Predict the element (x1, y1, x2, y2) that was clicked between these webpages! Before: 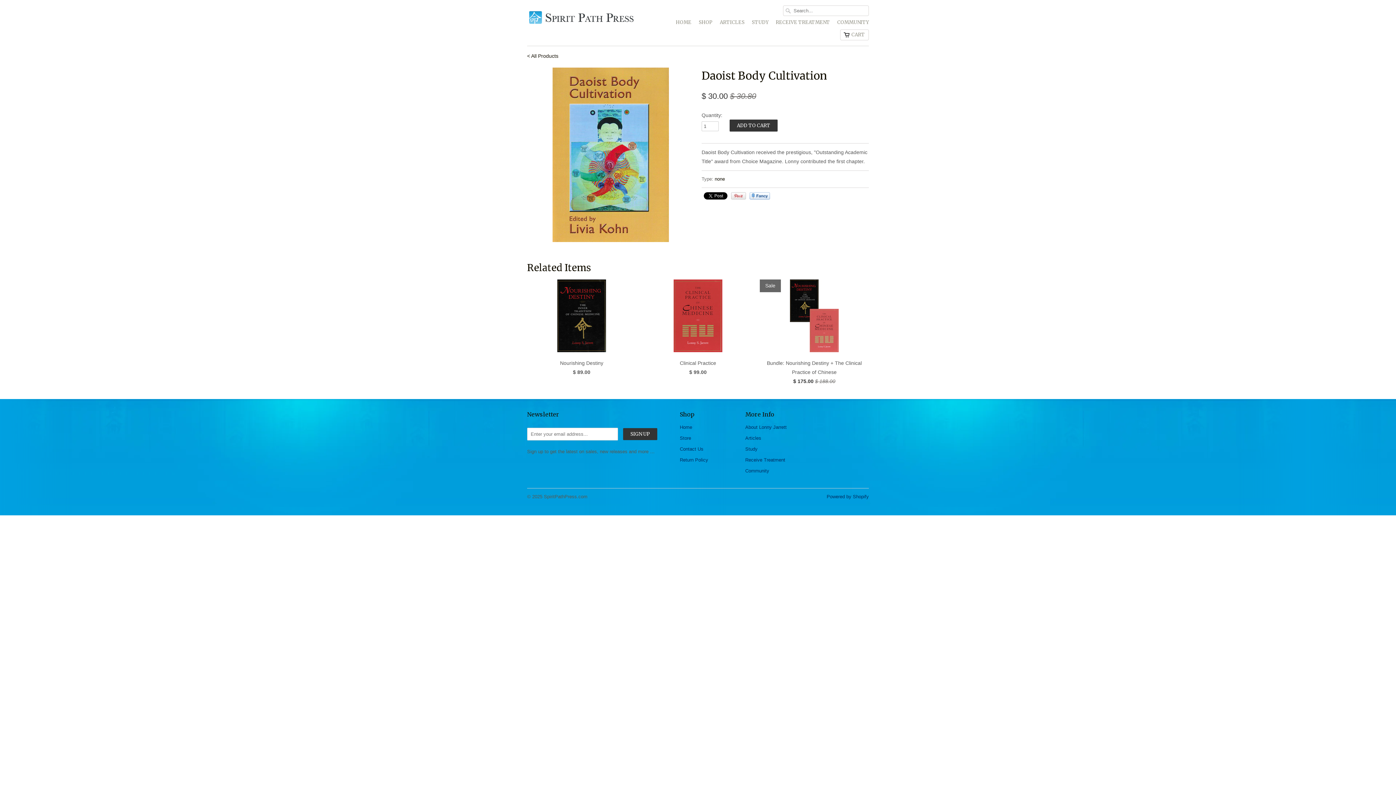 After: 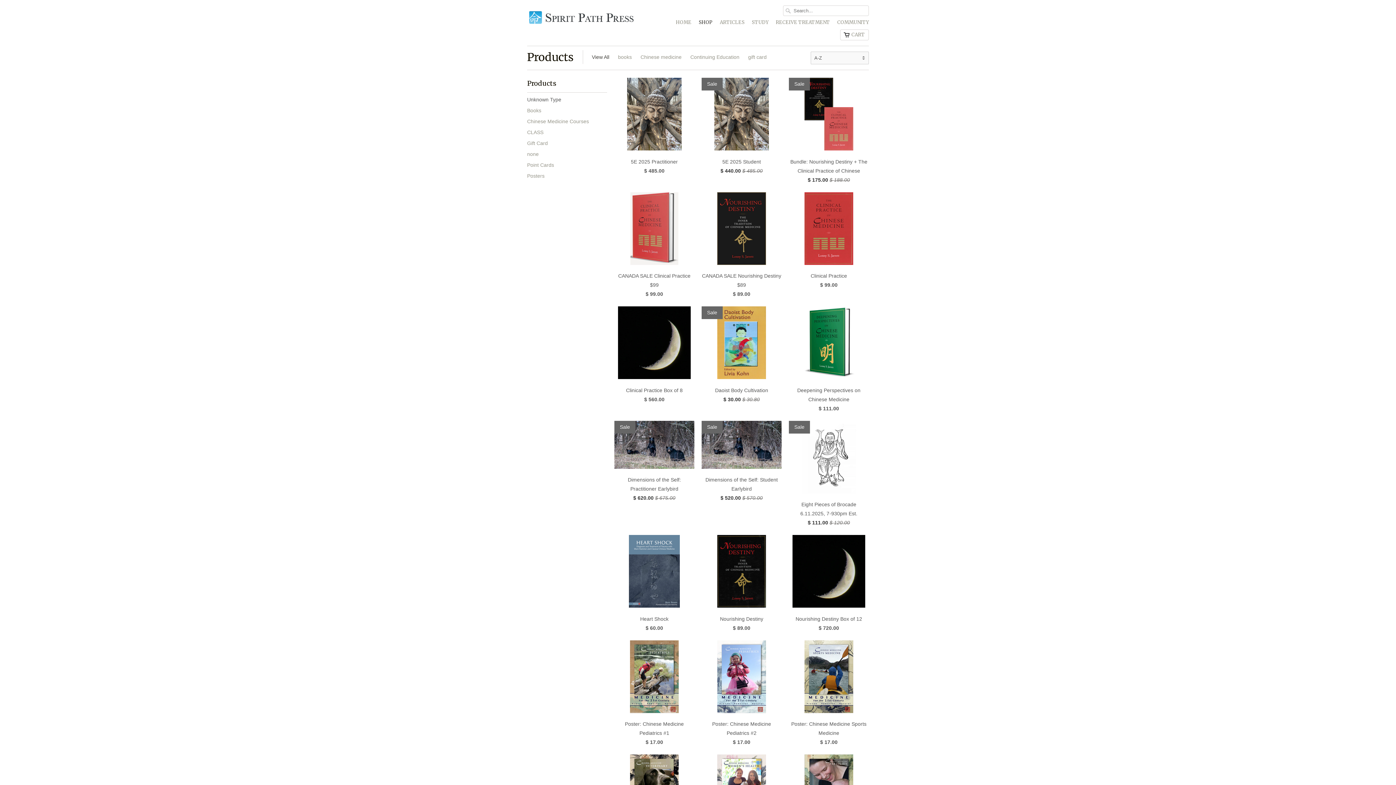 Action: bbox: (680, 435, 691, 441) label: Store